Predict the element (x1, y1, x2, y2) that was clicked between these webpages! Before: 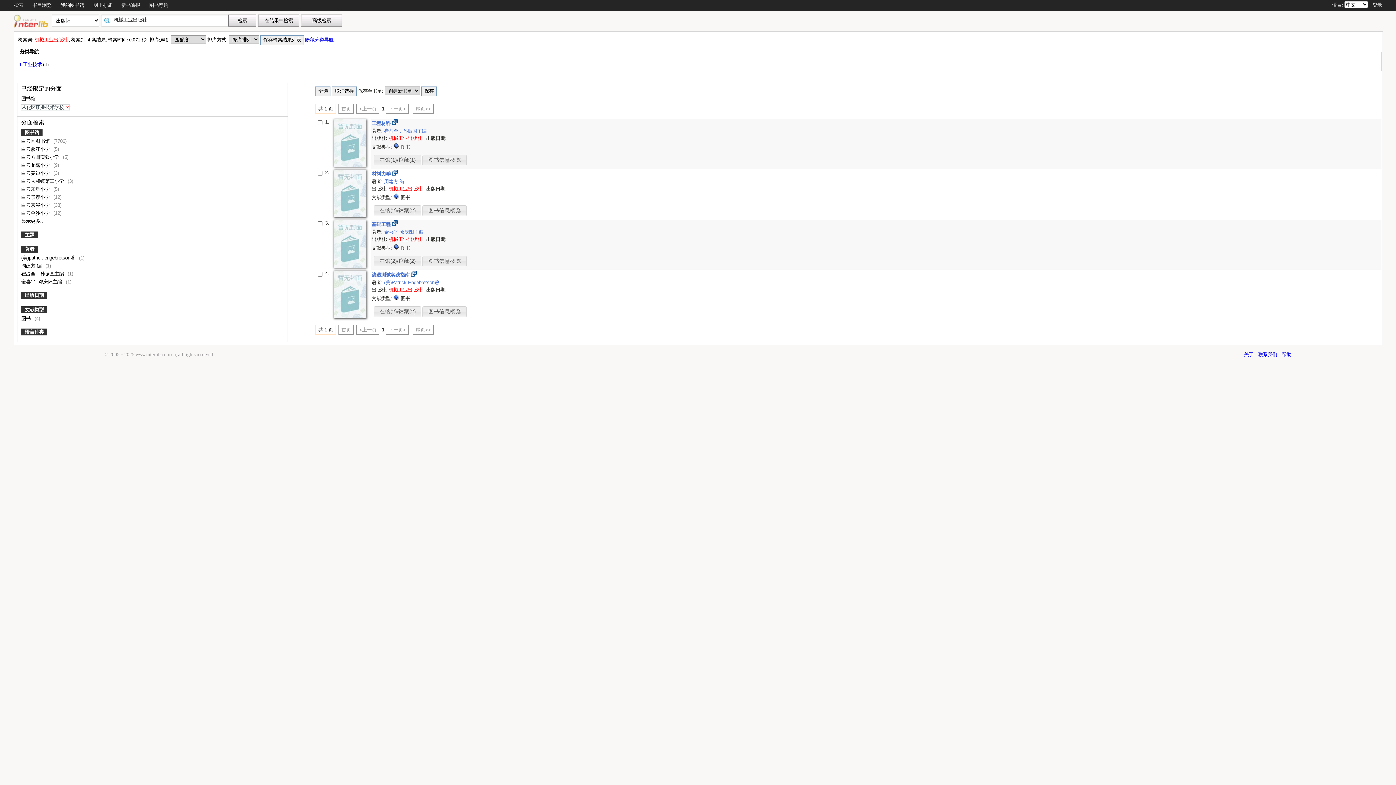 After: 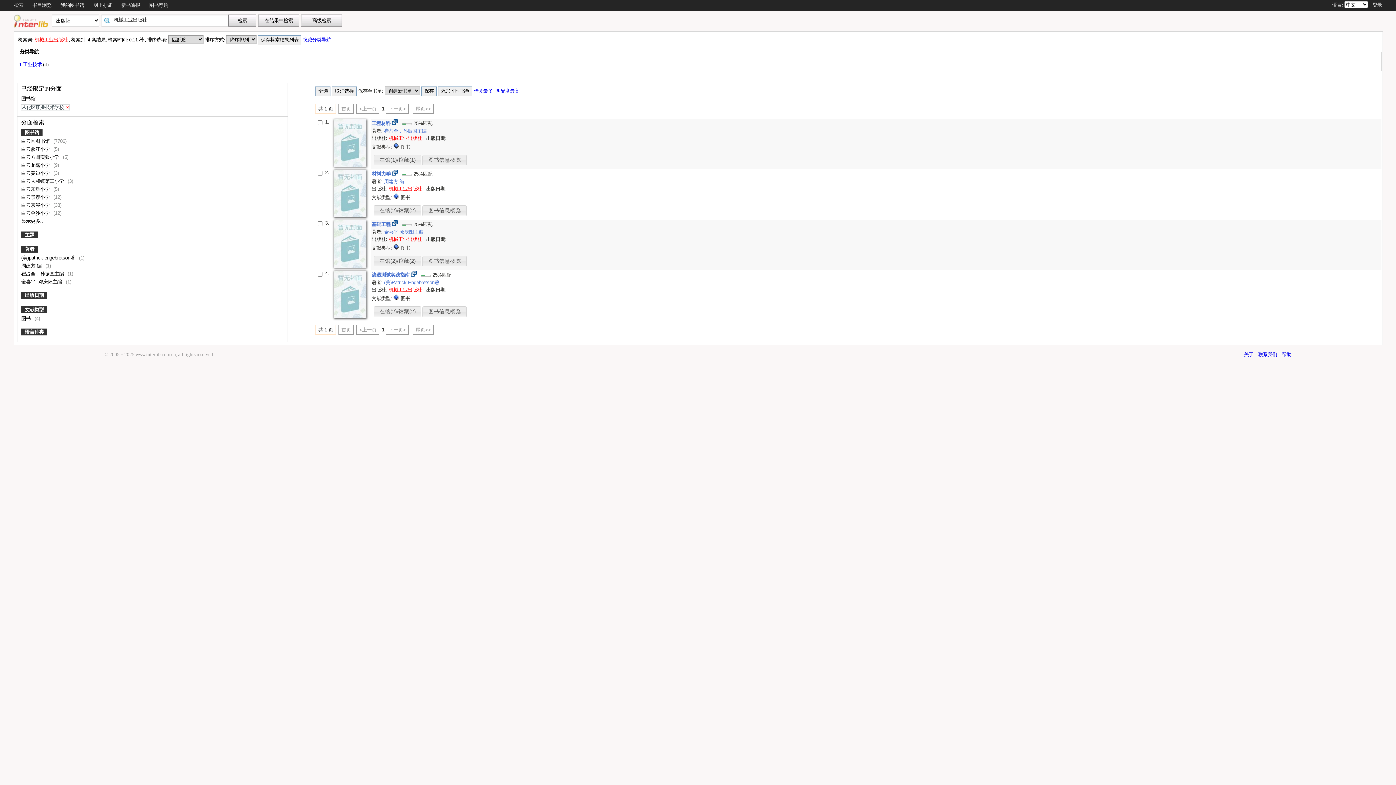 Action: label: 首页 bbox: (338, 103, 353, 113)